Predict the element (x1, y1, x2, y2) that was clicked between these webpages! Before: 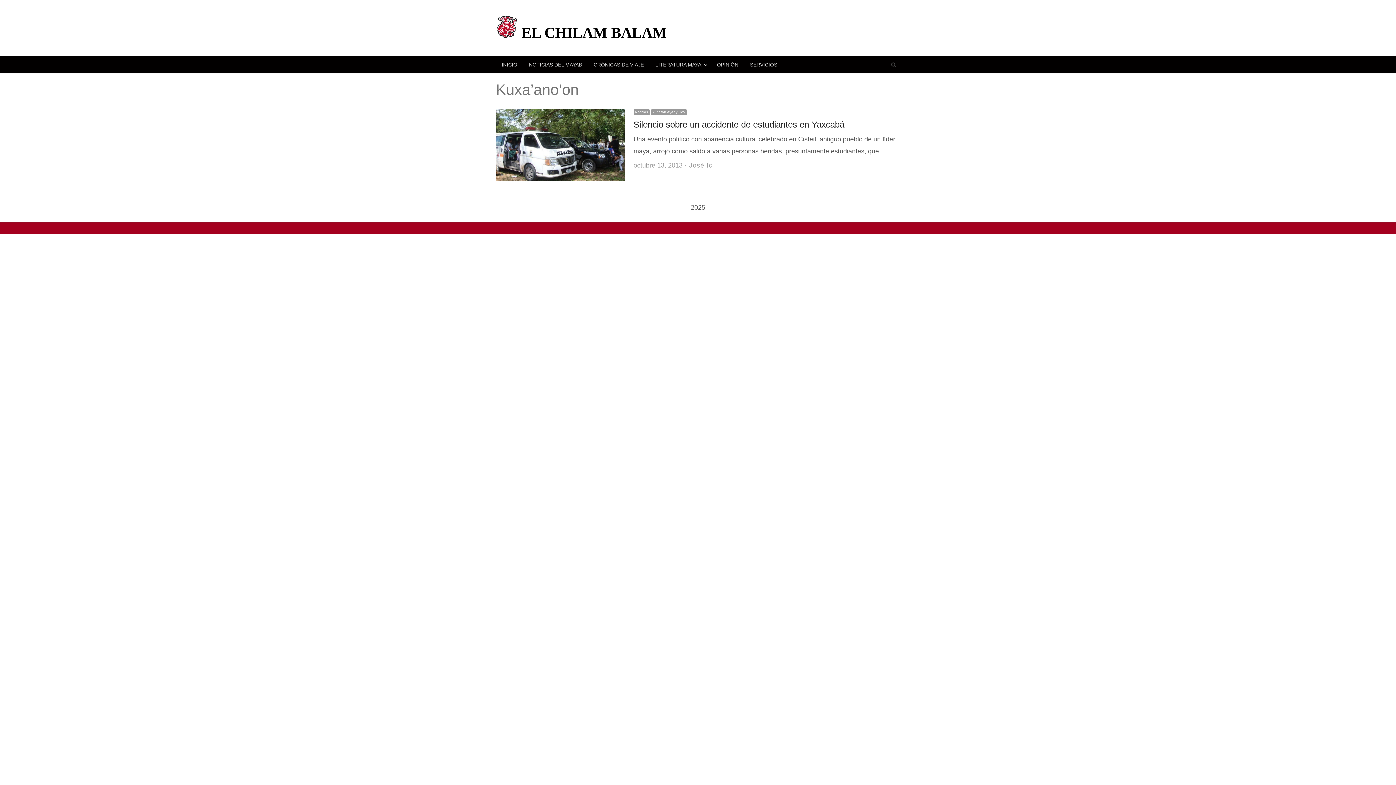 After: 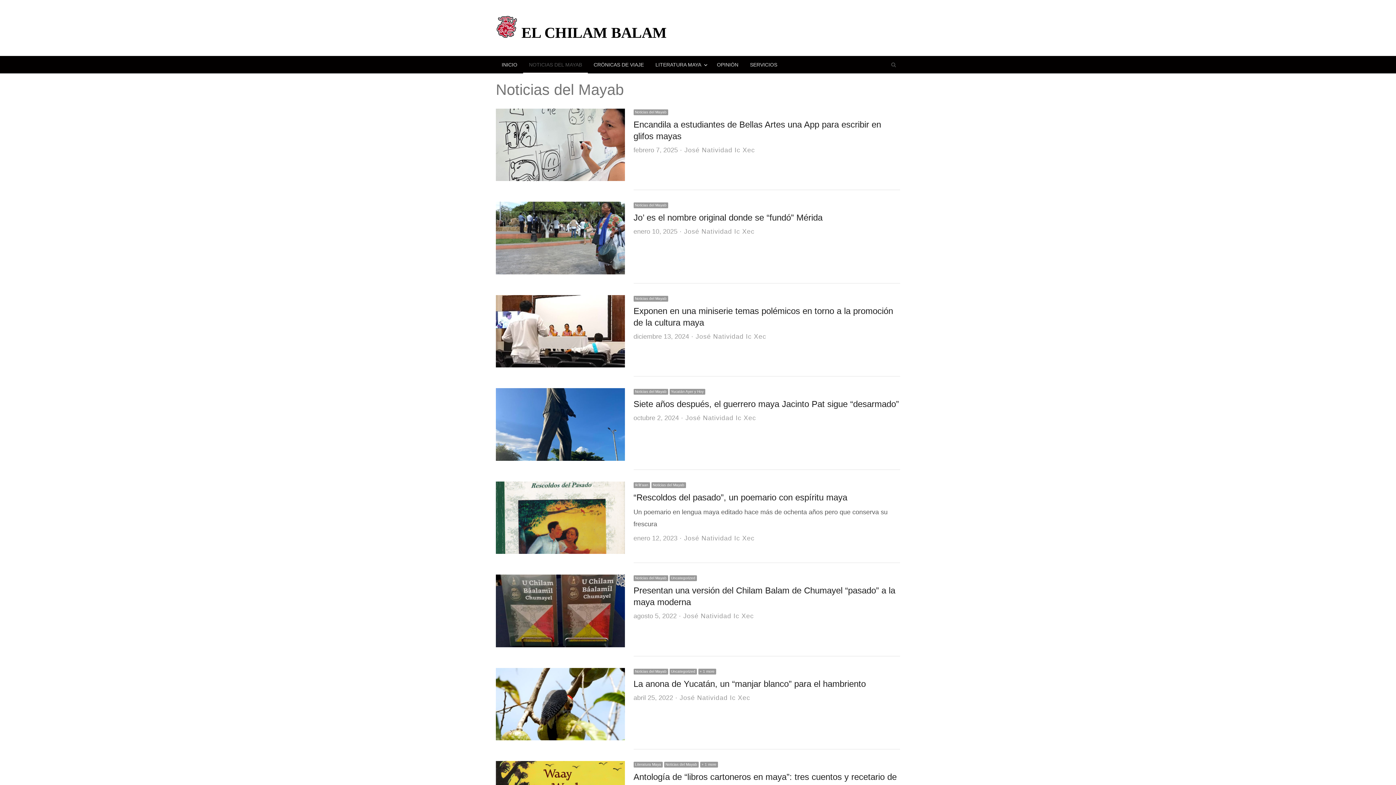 Action: label: NOTICIAS DEL MAYAB bbox: (523, 56, 588, 73)